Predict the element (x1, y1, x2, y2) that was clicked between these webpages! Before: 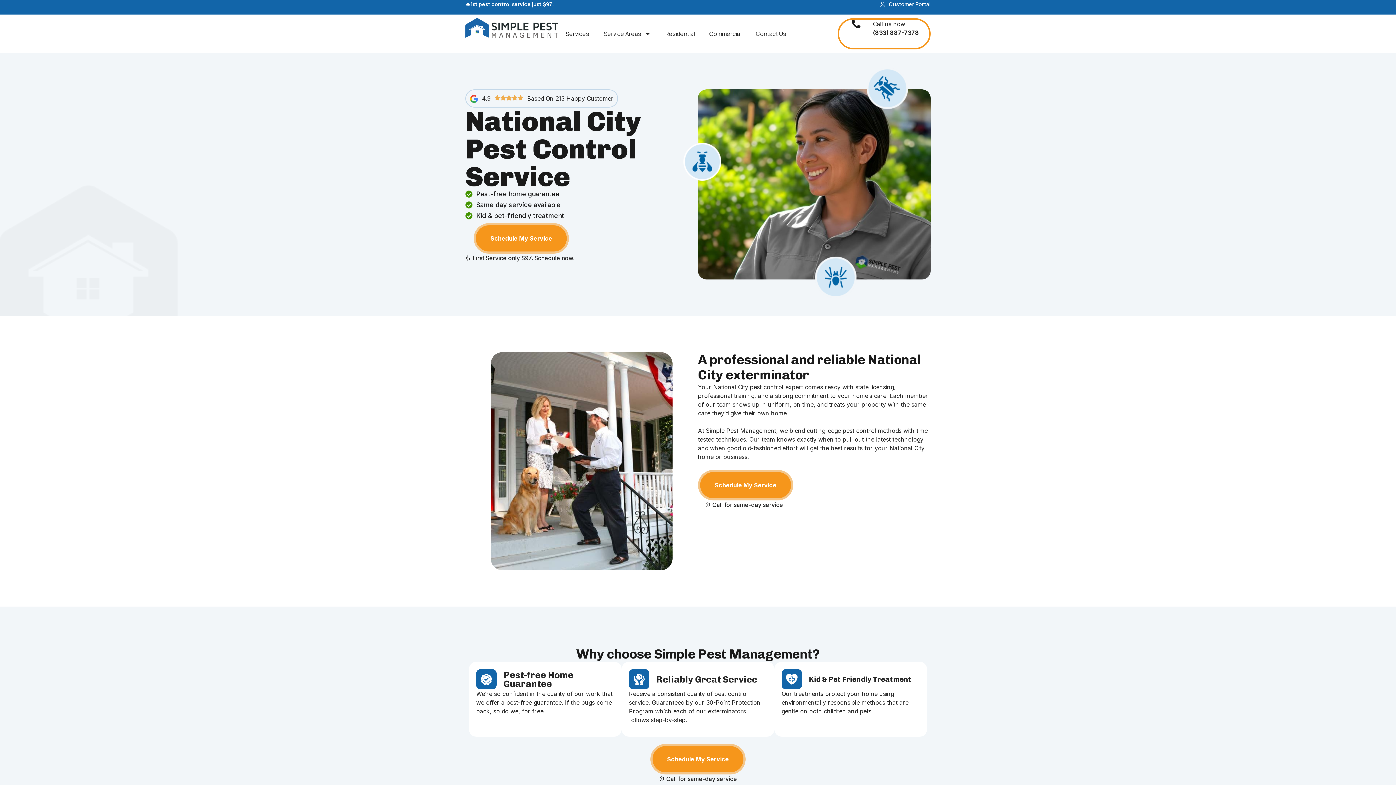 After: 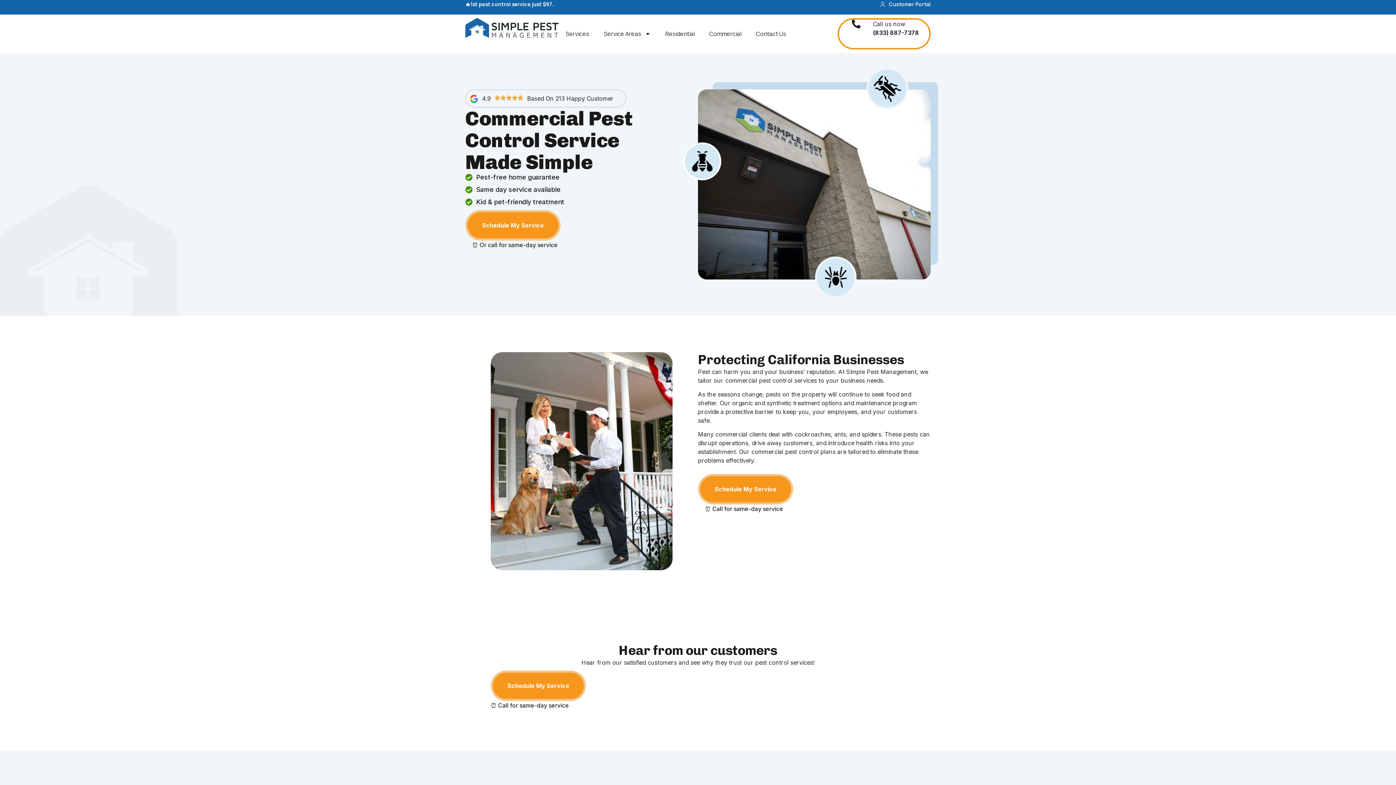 Action: bbox: (702, 18, 748, 49) label: Commercial